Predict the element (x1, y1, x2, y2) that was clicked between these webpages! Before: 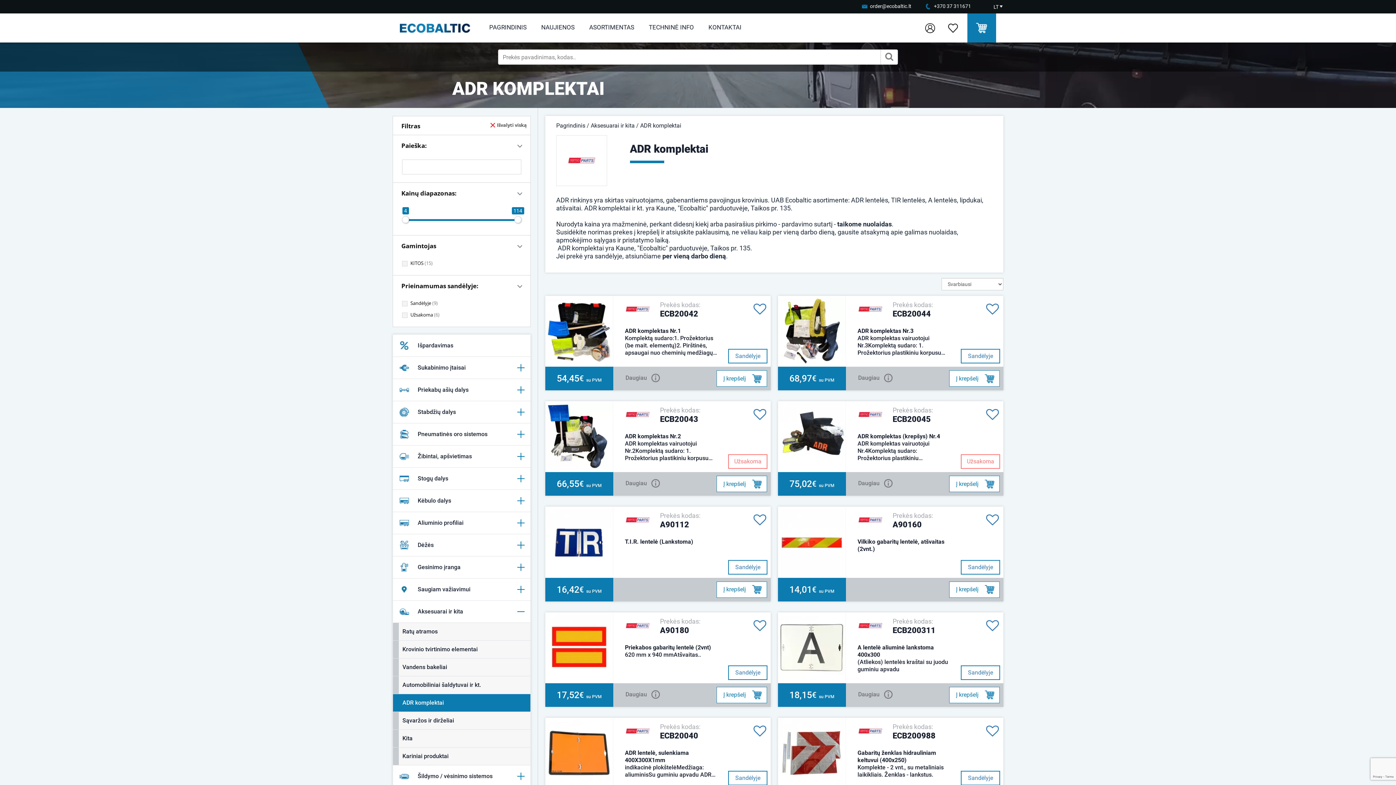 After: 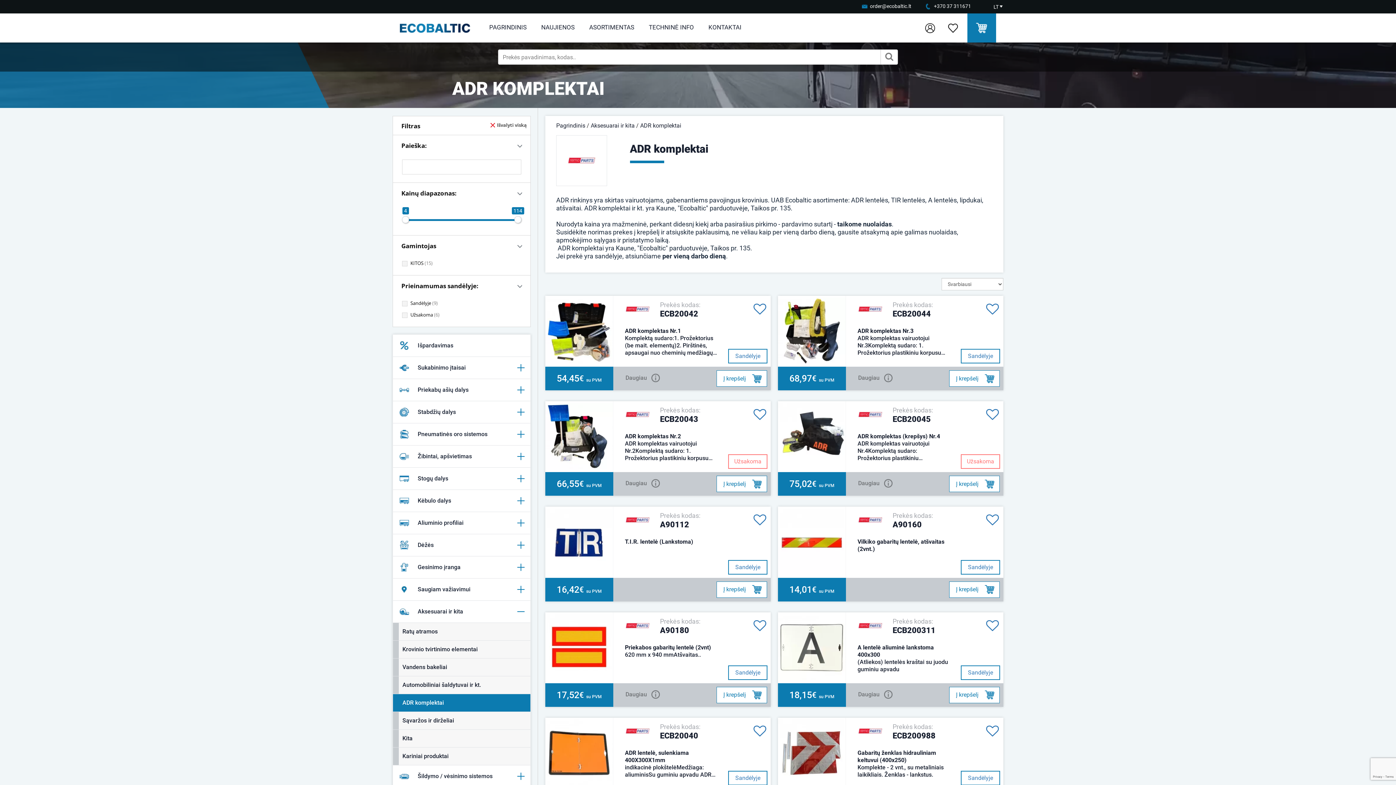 Action: label: ADR komplektai bbox: (640, 122, 681, 129)